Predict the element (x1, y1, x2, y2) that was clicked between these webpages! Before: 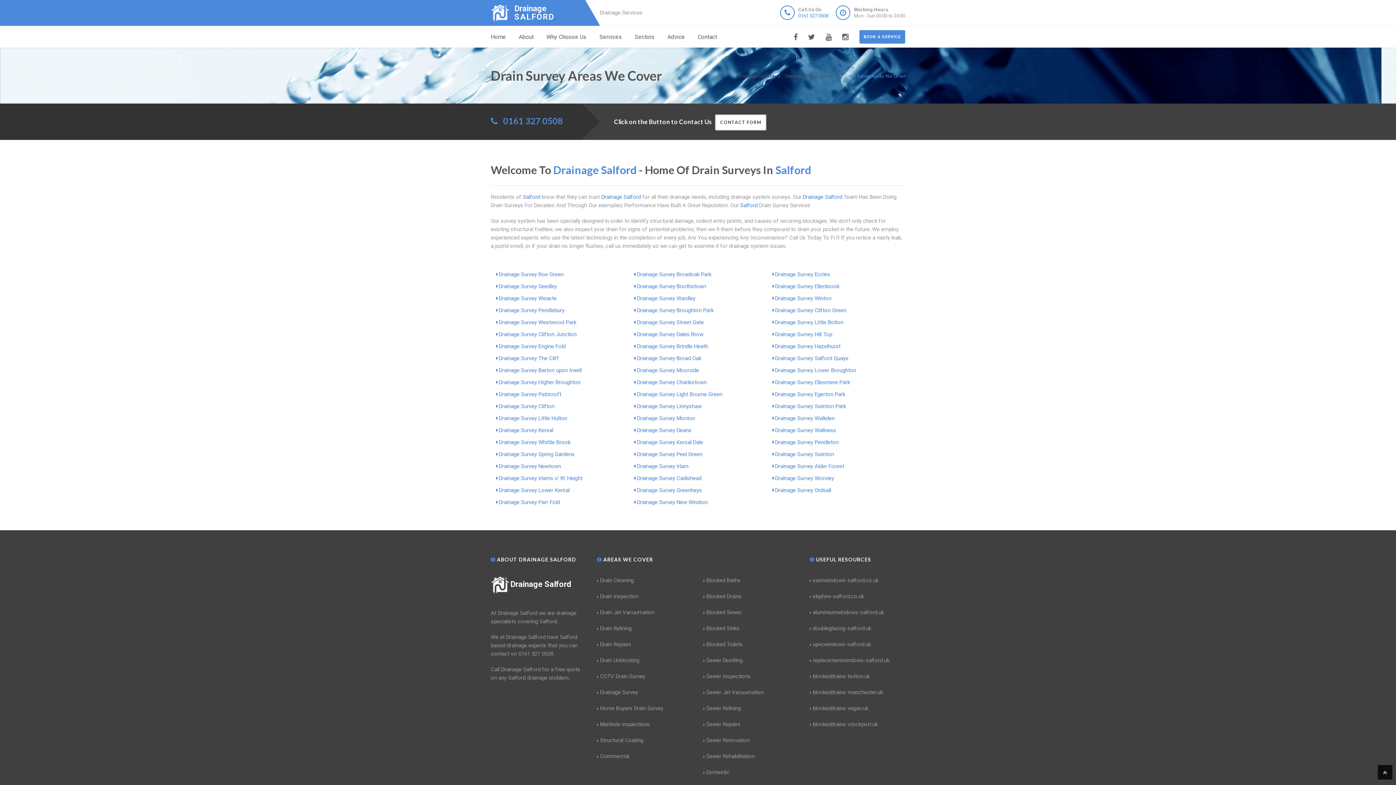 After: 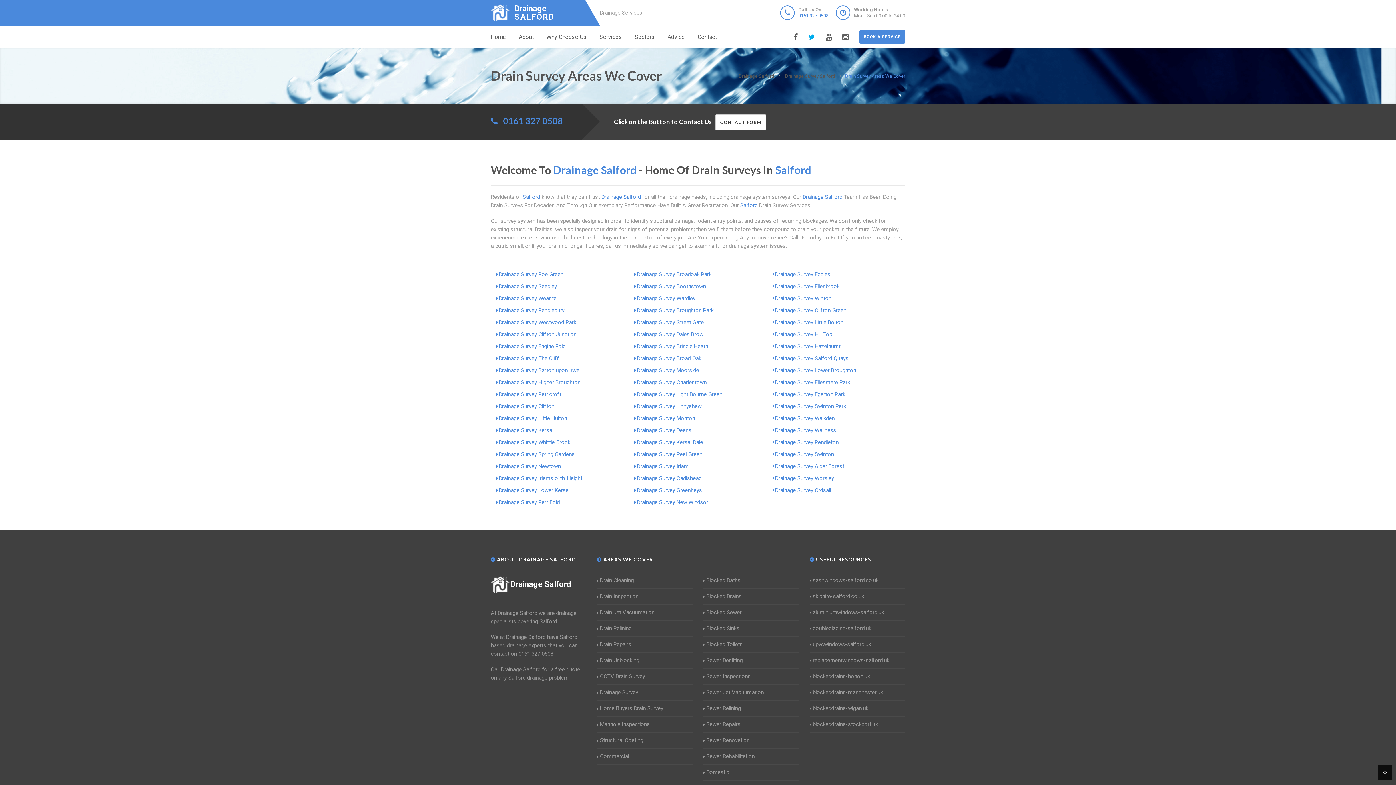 Action: bbox: (808, 26, 815, 48)